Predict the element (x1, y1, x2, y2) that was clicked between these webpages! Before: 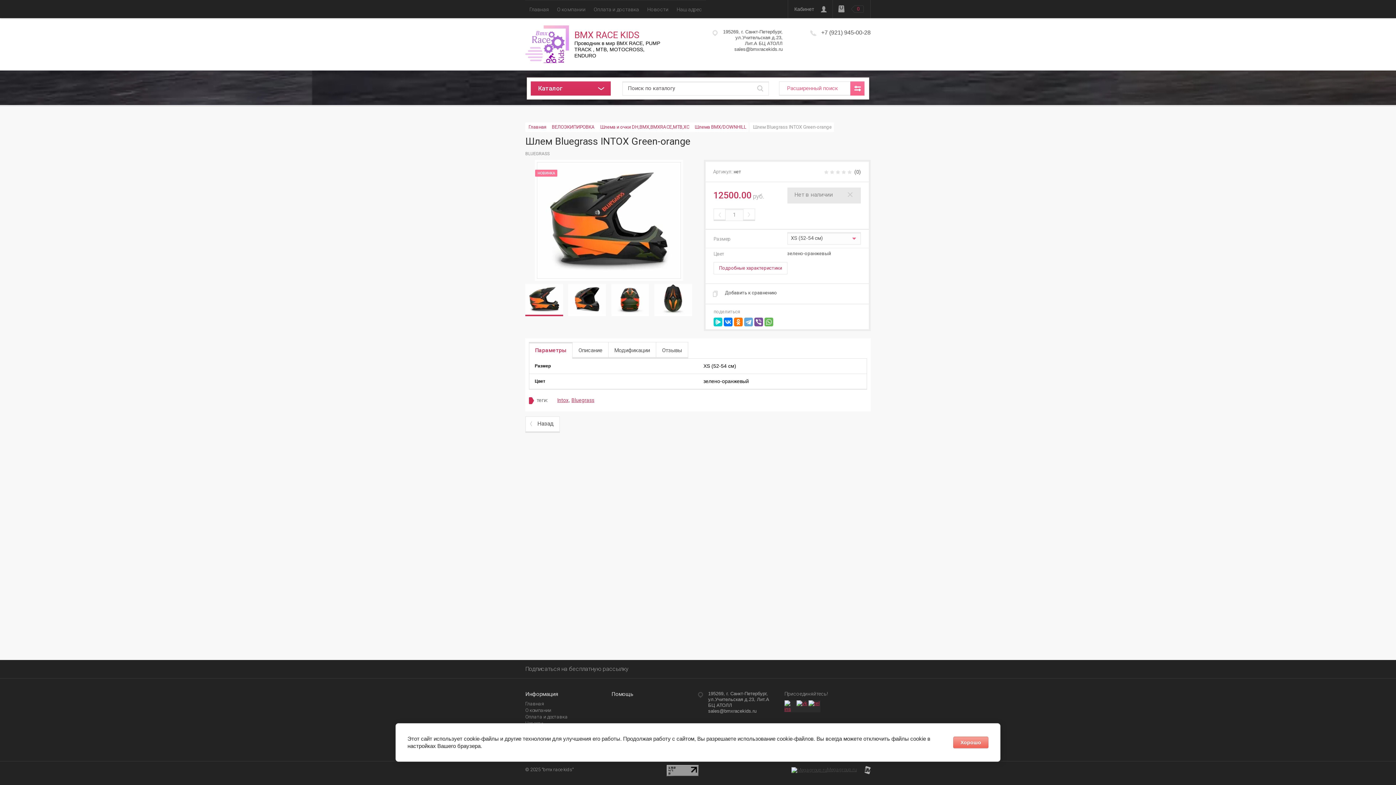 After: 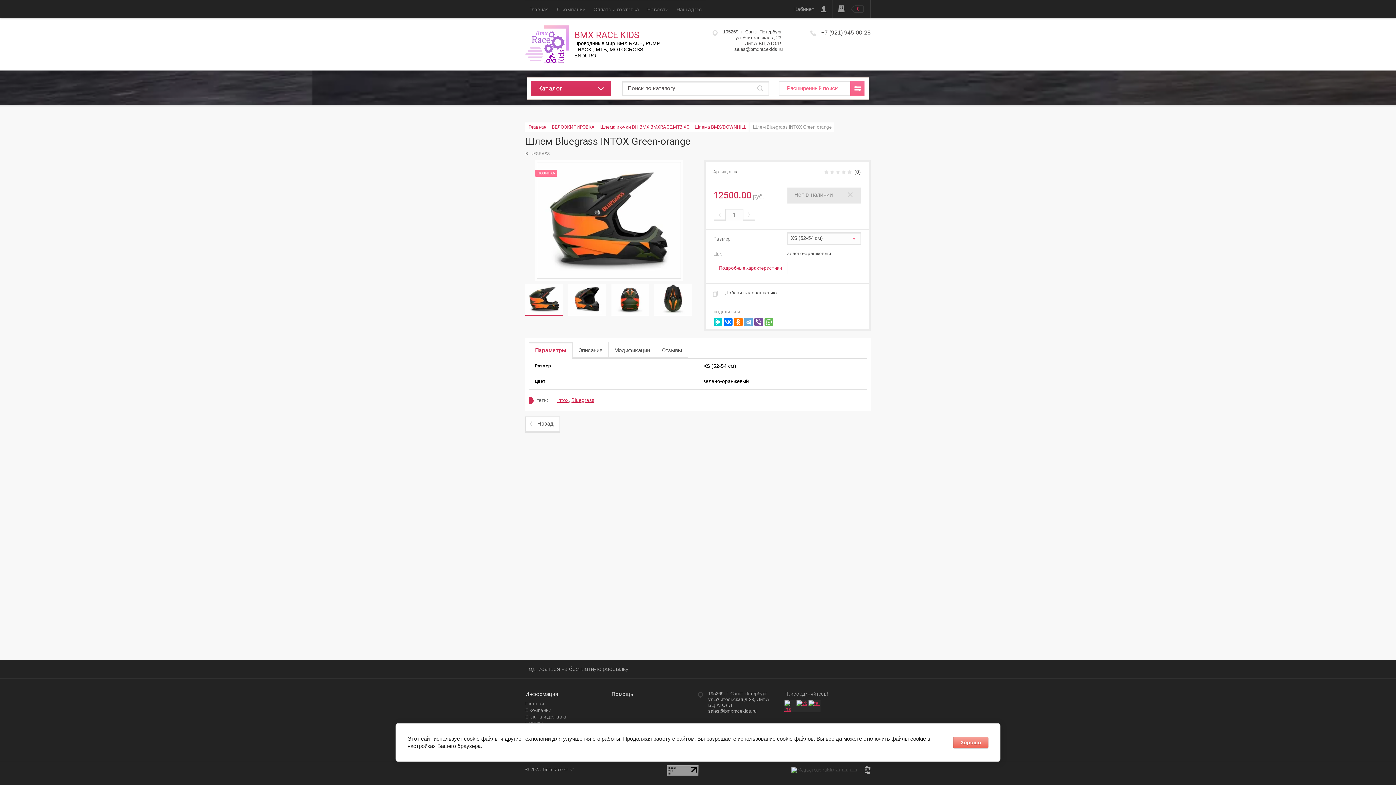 Action: bbox: (666, 772, 698, 777)